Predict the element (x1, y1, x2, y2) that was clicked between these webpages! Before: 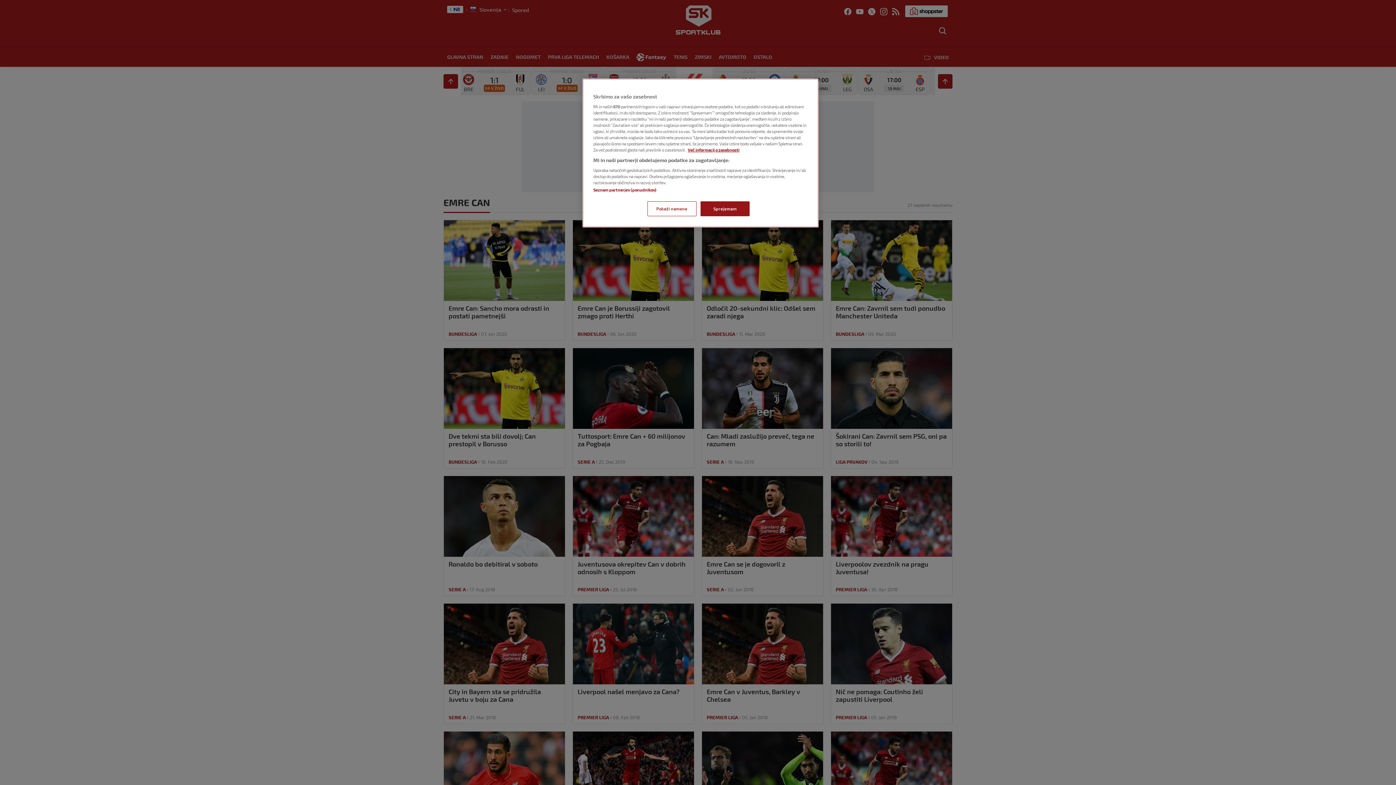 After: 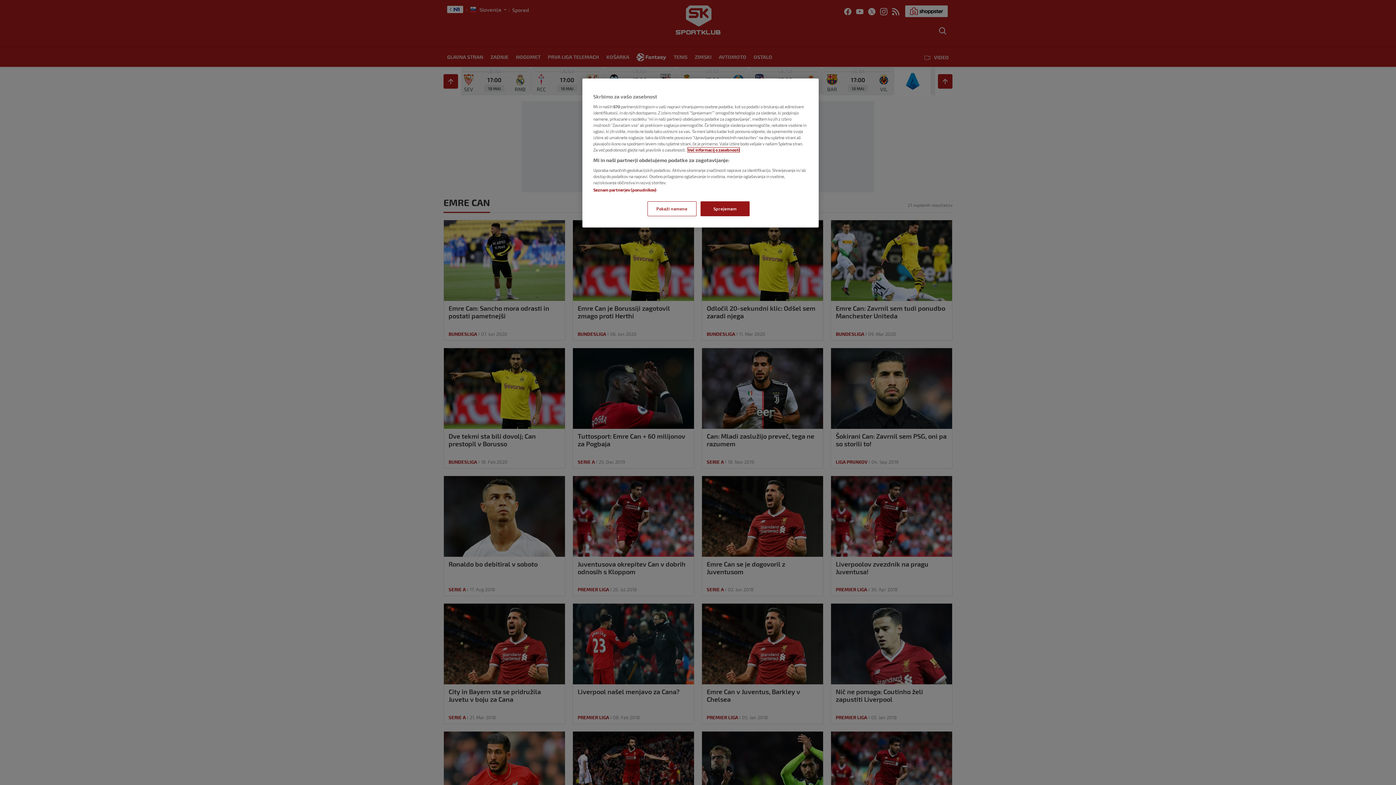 Action: bbox: (688, 147, 739, 152) label: Več informacij o zasebnosti, odpre se v novem zavihku